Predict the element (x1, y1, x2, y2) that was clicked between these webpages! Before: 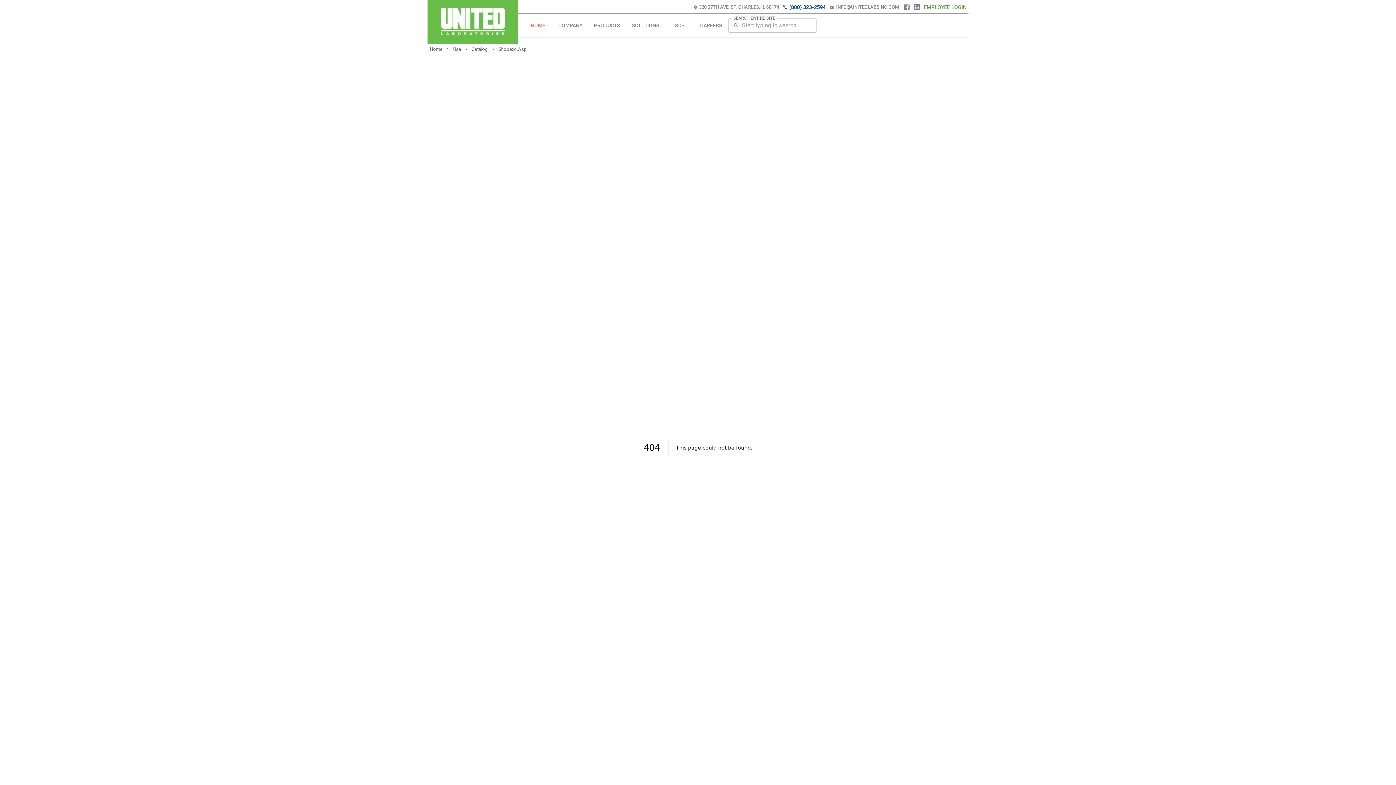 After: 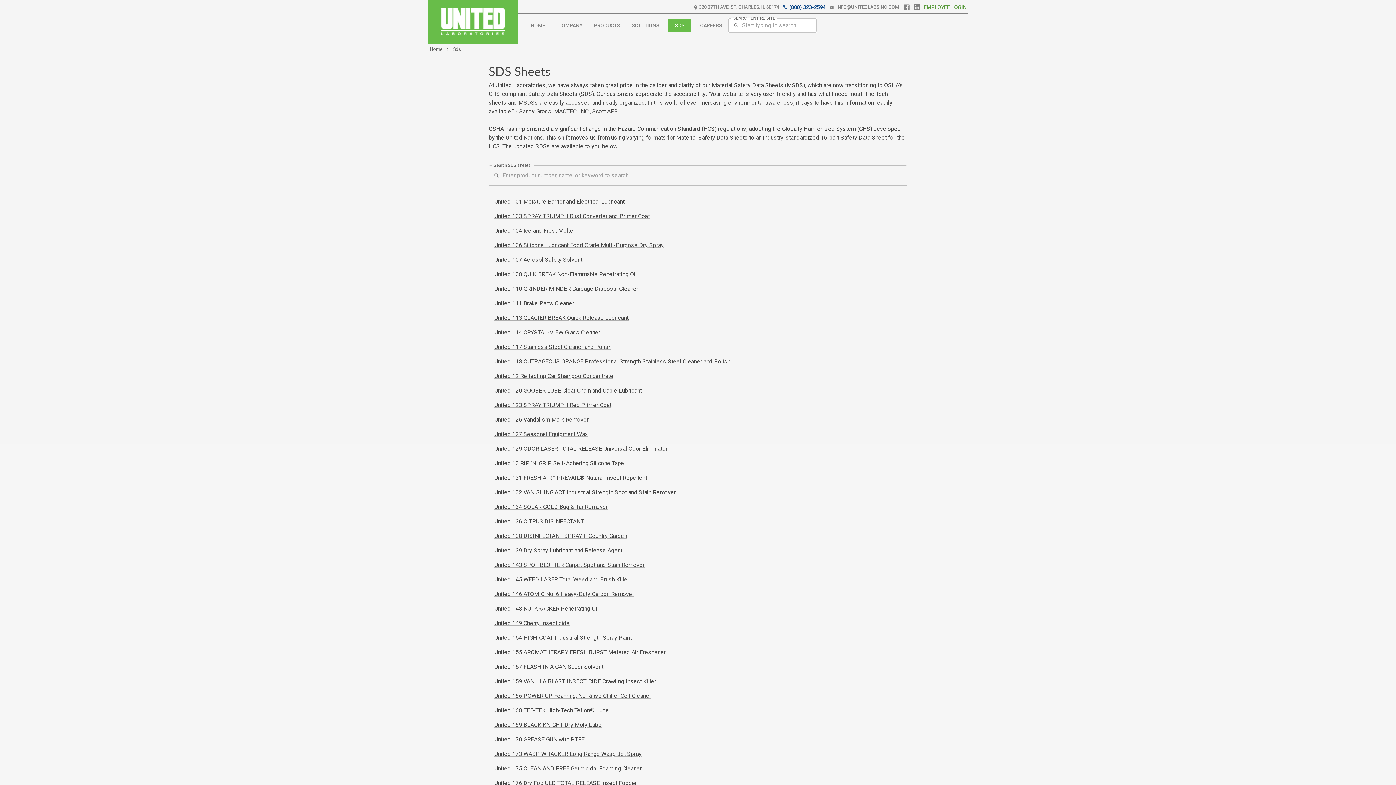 Action: bbox: (668, 18, 691, 31) label: SDS